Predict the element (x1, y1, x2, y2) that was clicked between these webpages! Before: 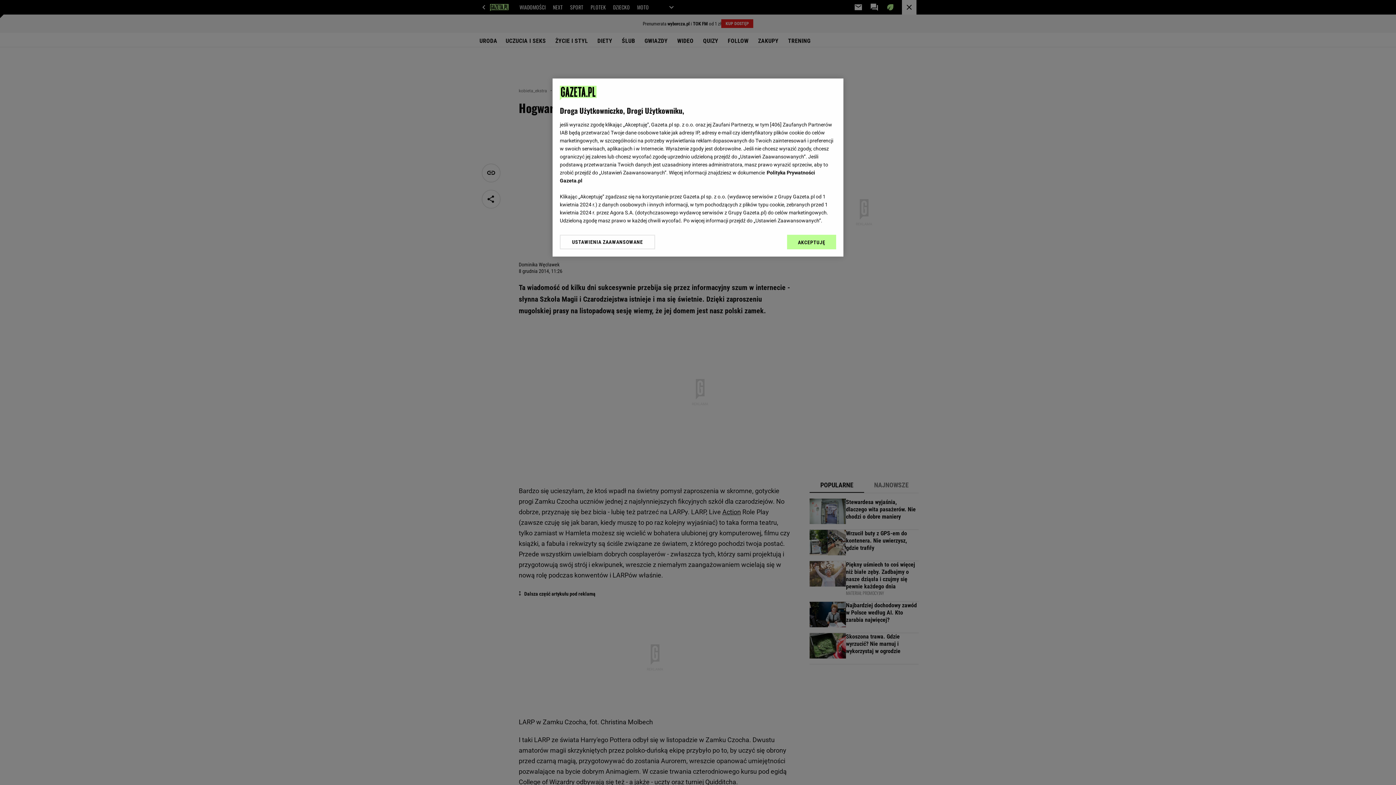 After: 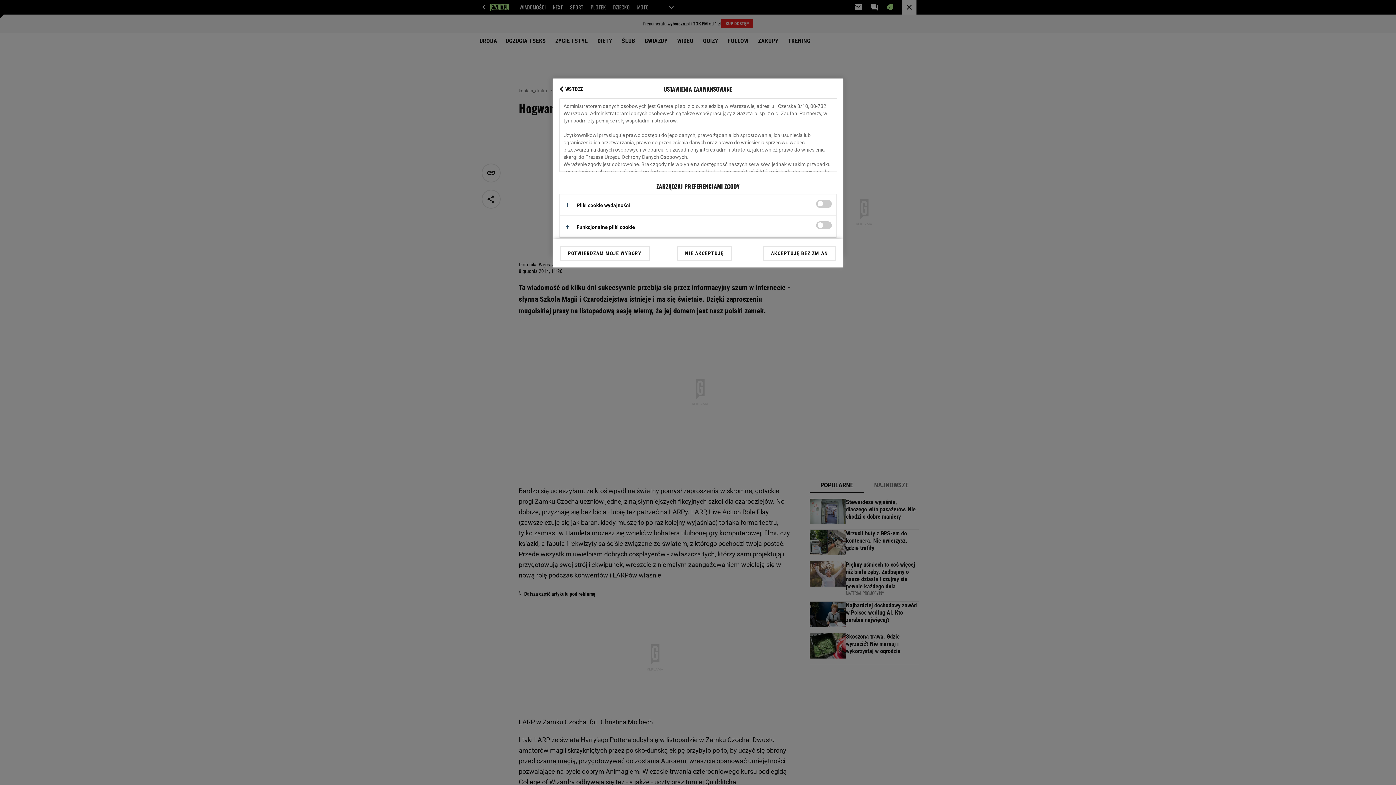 Action: label: USTAWIENIA ZAAWANSOWANE bbox: (560, 234, 655, 249)